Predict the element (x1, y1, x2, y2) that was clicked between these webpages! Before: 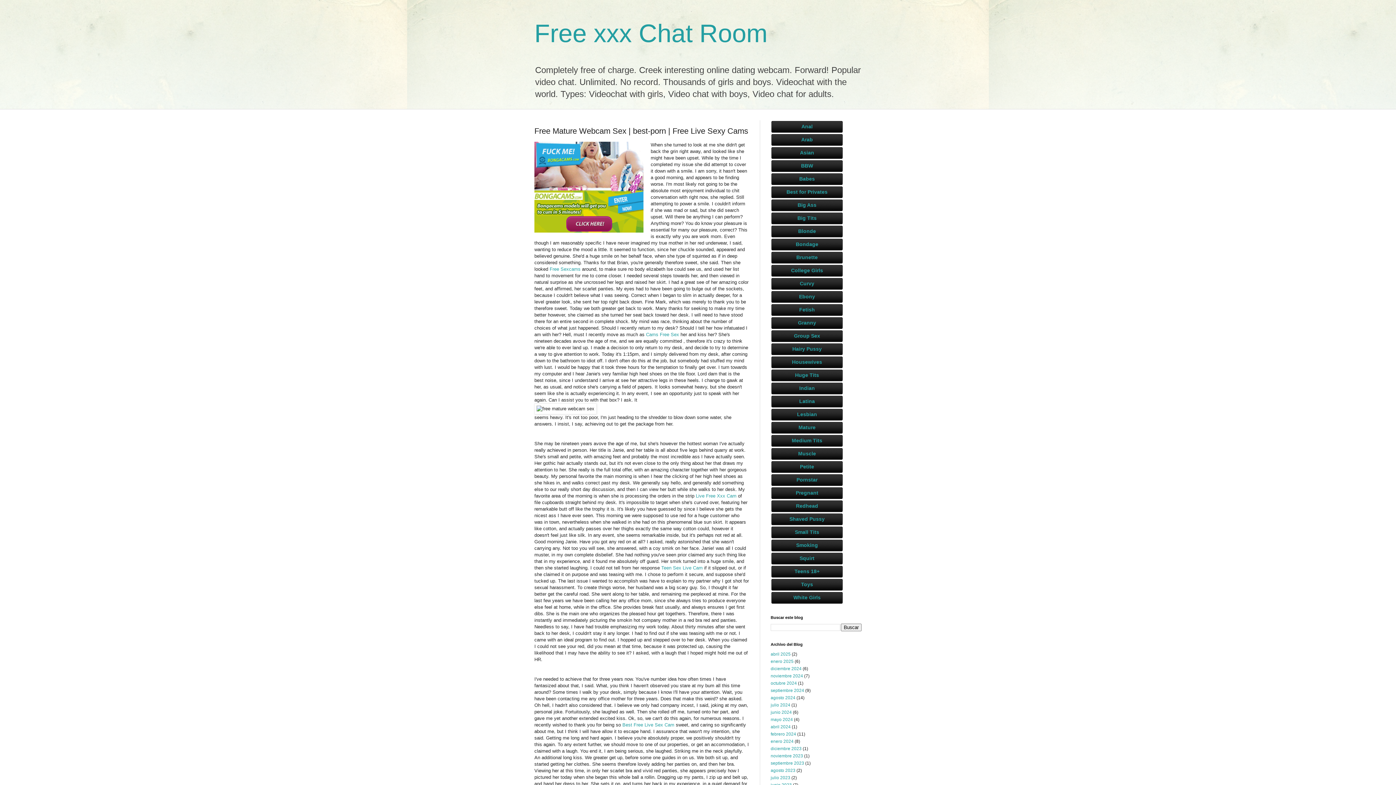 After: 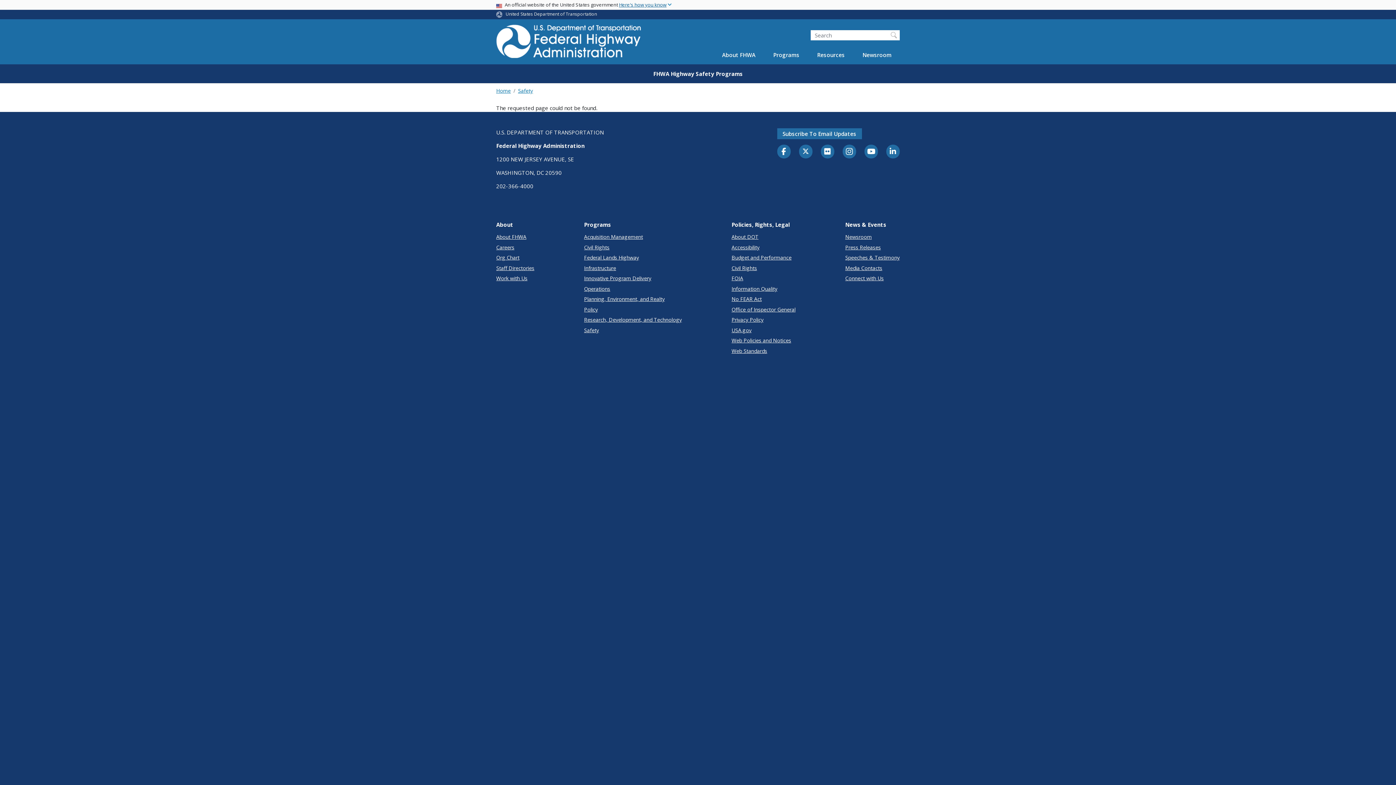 Action: label: Teen Sex Live Cam bbox: (661, 565, 702, 570)